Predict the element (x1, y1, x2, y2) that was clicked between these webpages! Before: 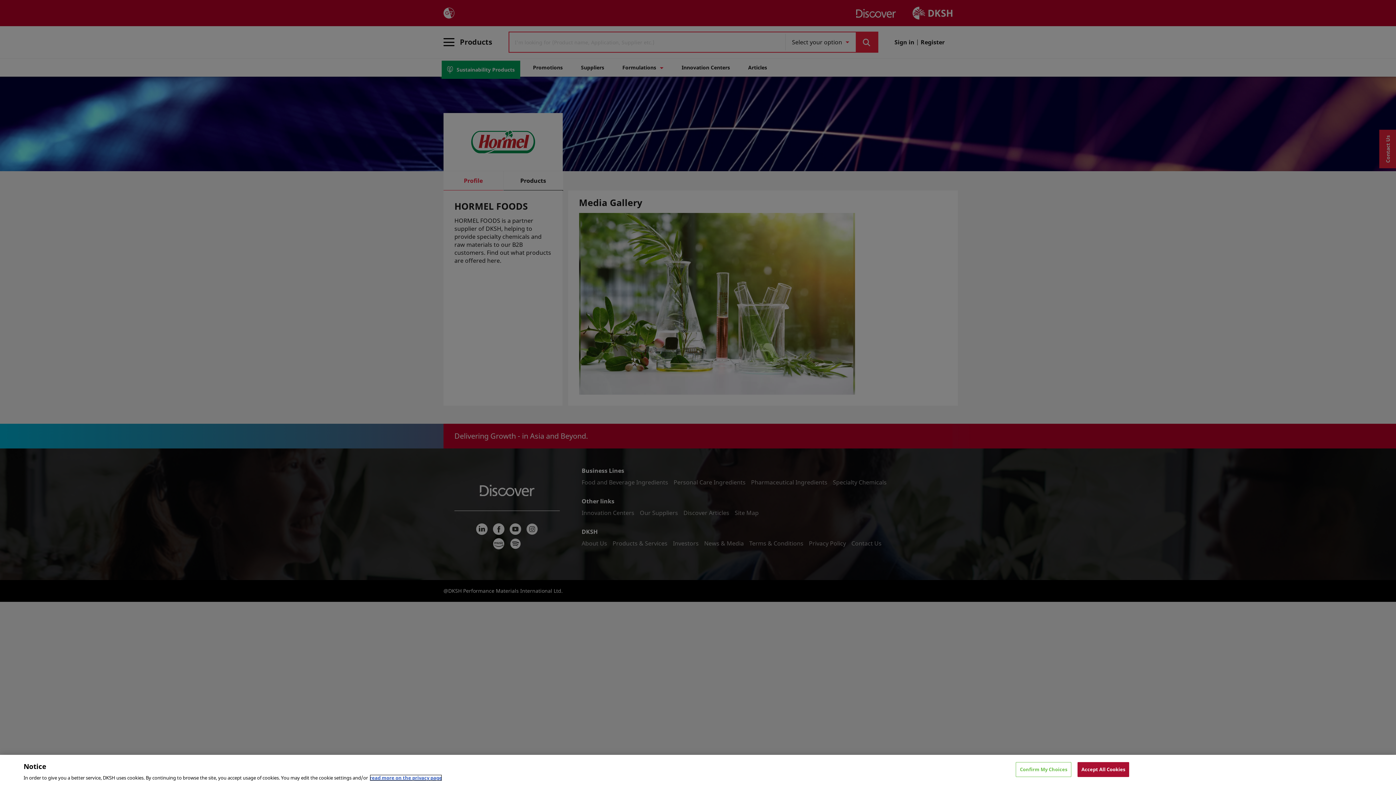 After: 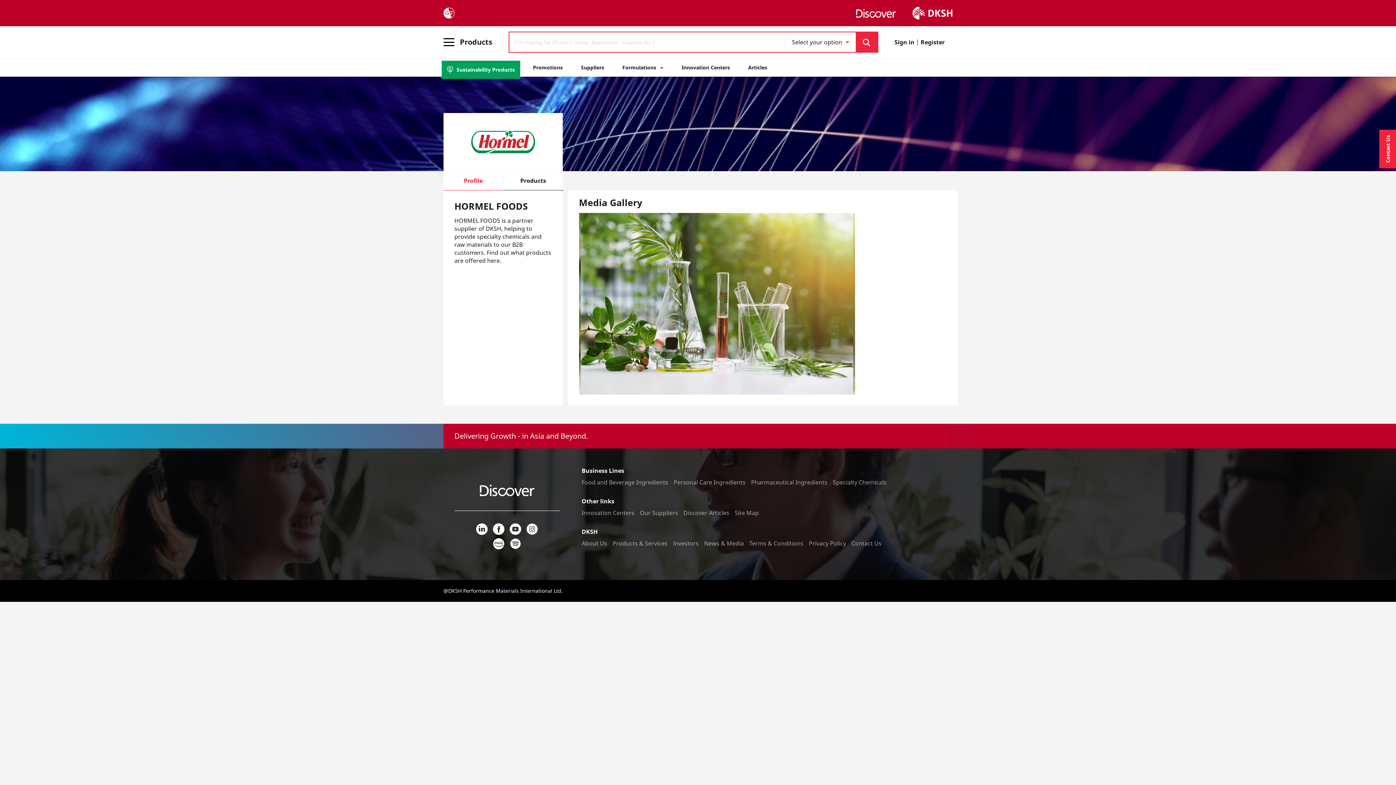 Action: bbox: (1077, 762, 1129, 777) label: Accept All Cookies